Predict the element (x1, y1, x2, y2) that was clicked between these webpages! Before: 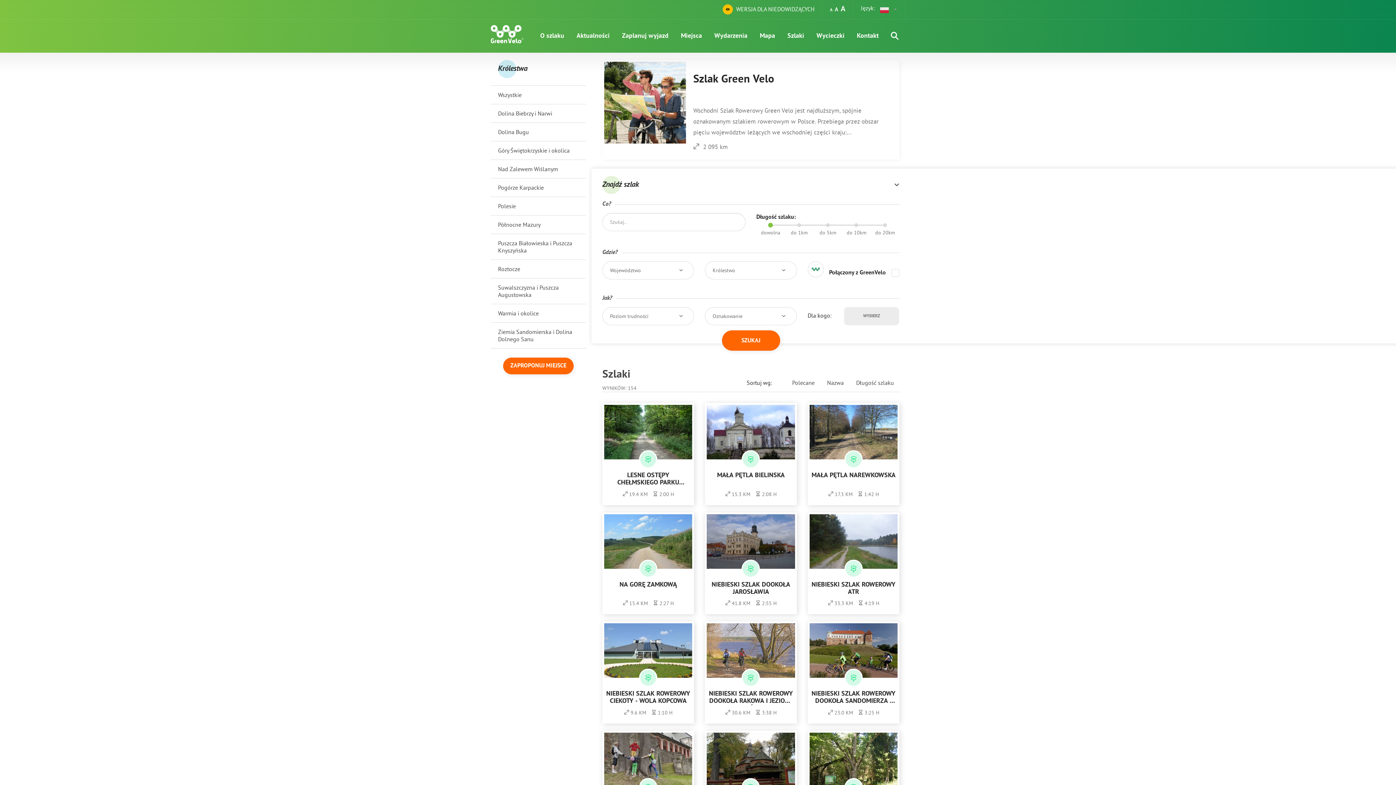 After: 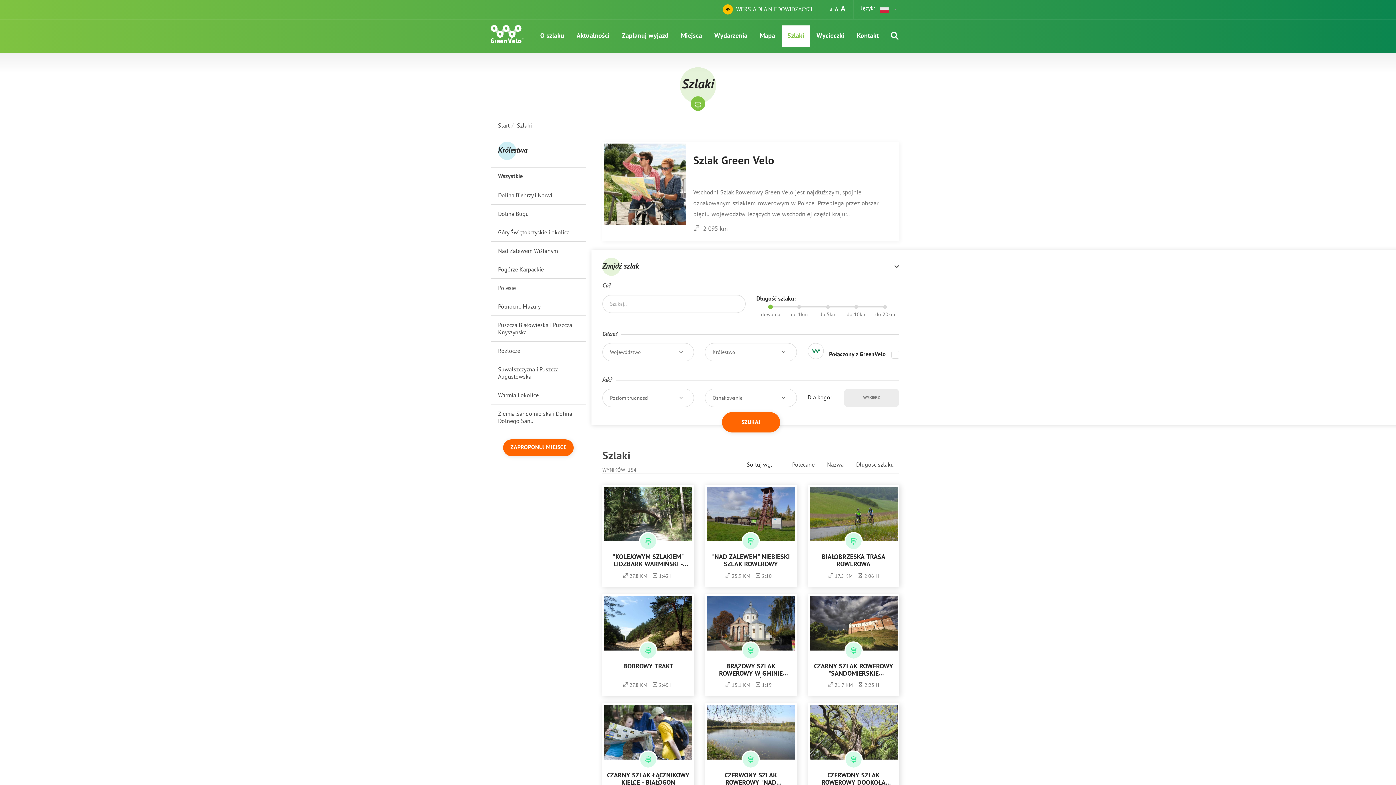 Action: bbox: (782, 25, 809, 46) label: Szlaki